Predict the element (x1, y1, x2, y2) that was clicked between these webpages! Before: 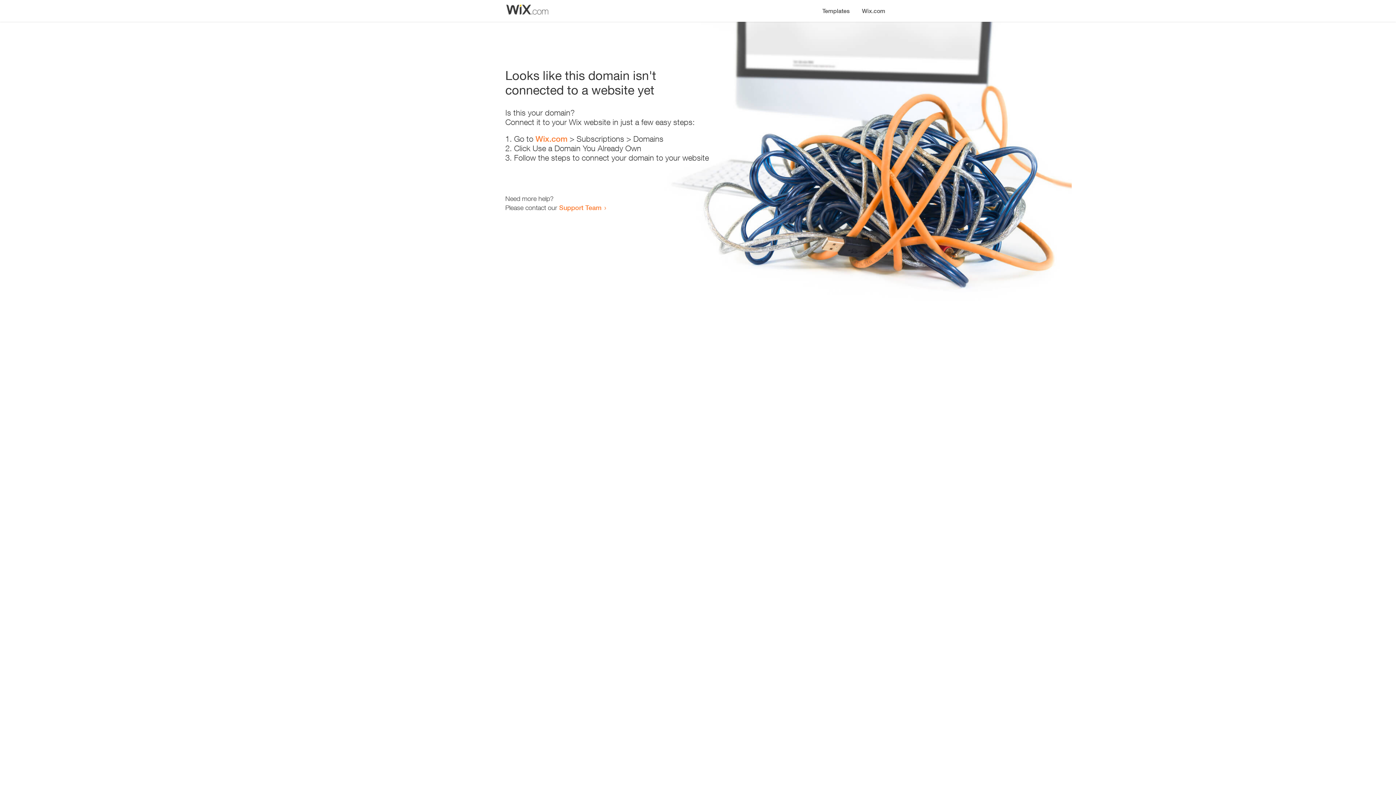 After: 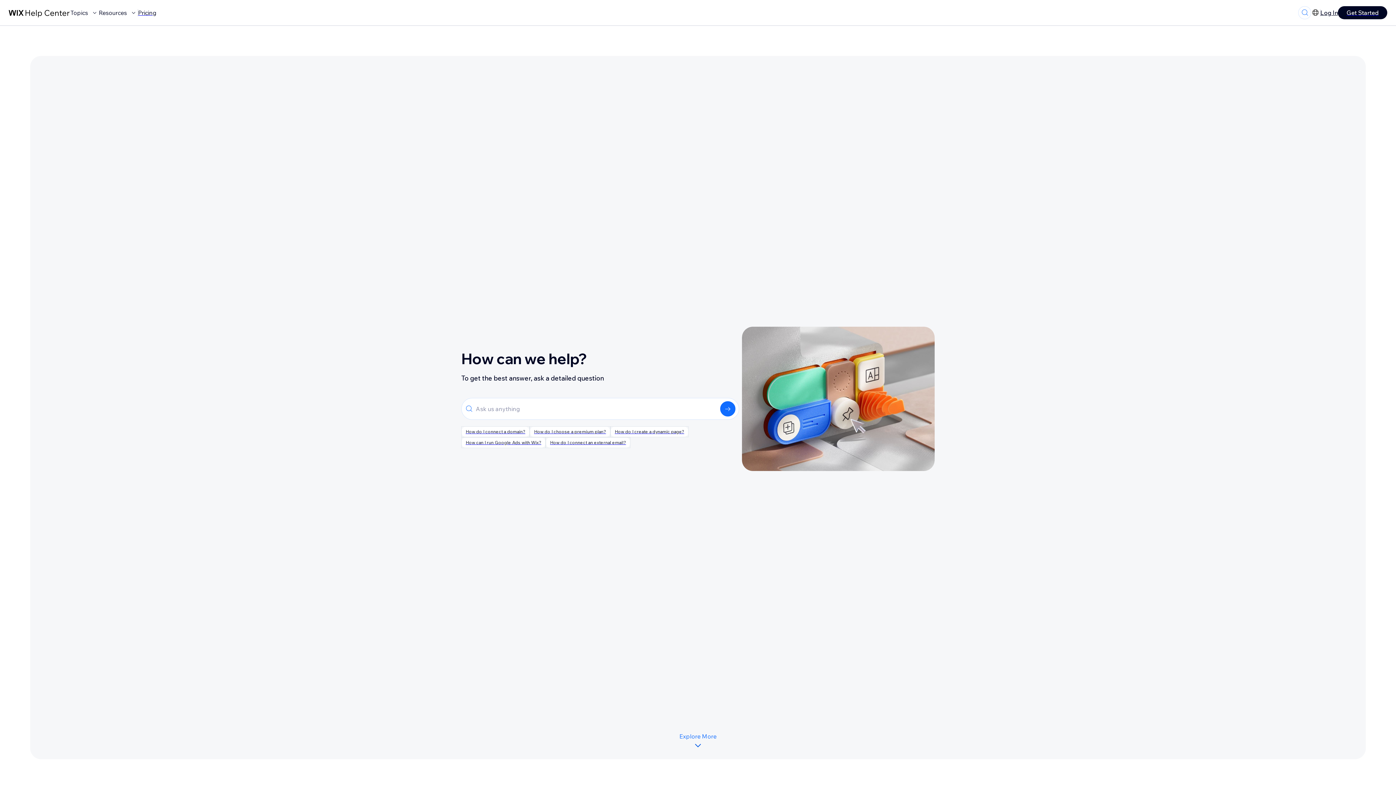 Action: bbox: (559, 203, 601, 211) label: Support Team